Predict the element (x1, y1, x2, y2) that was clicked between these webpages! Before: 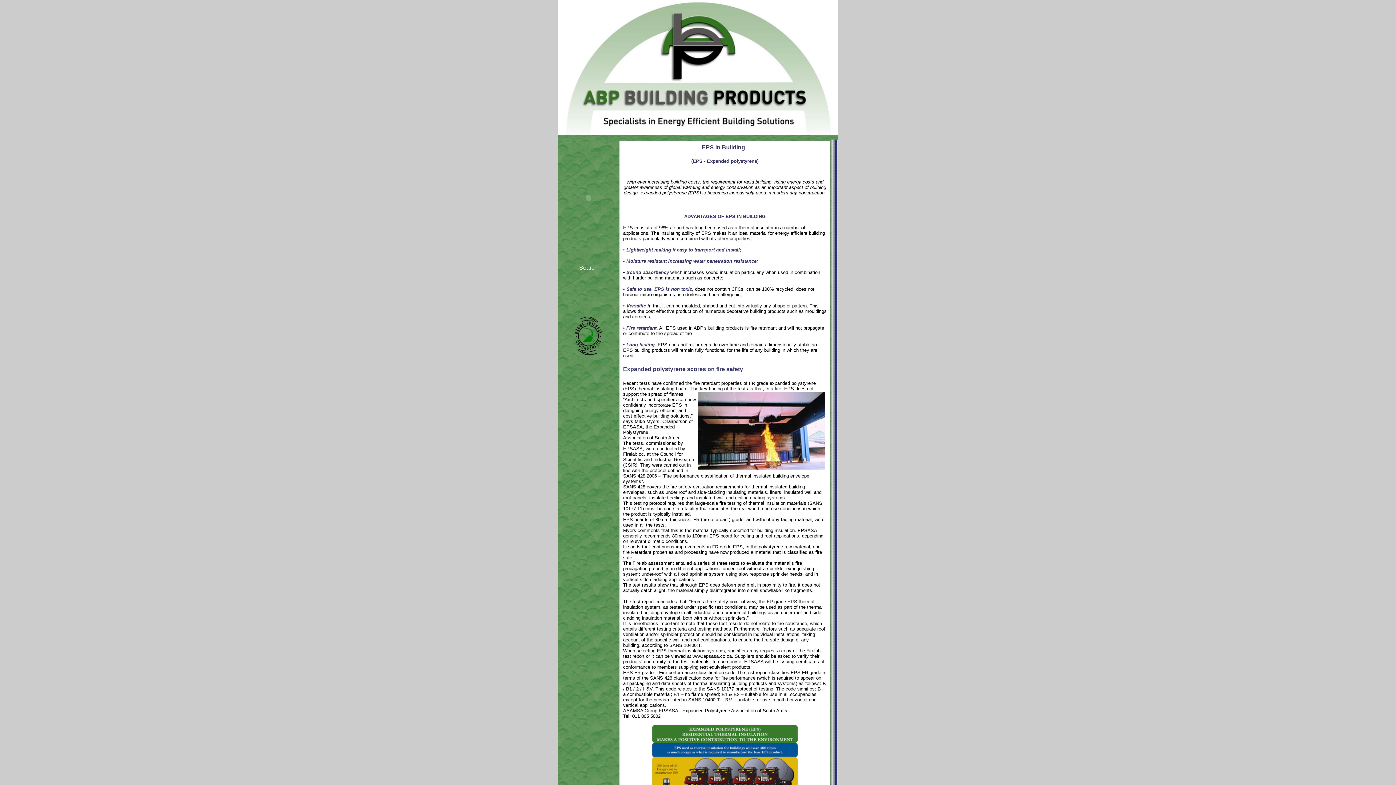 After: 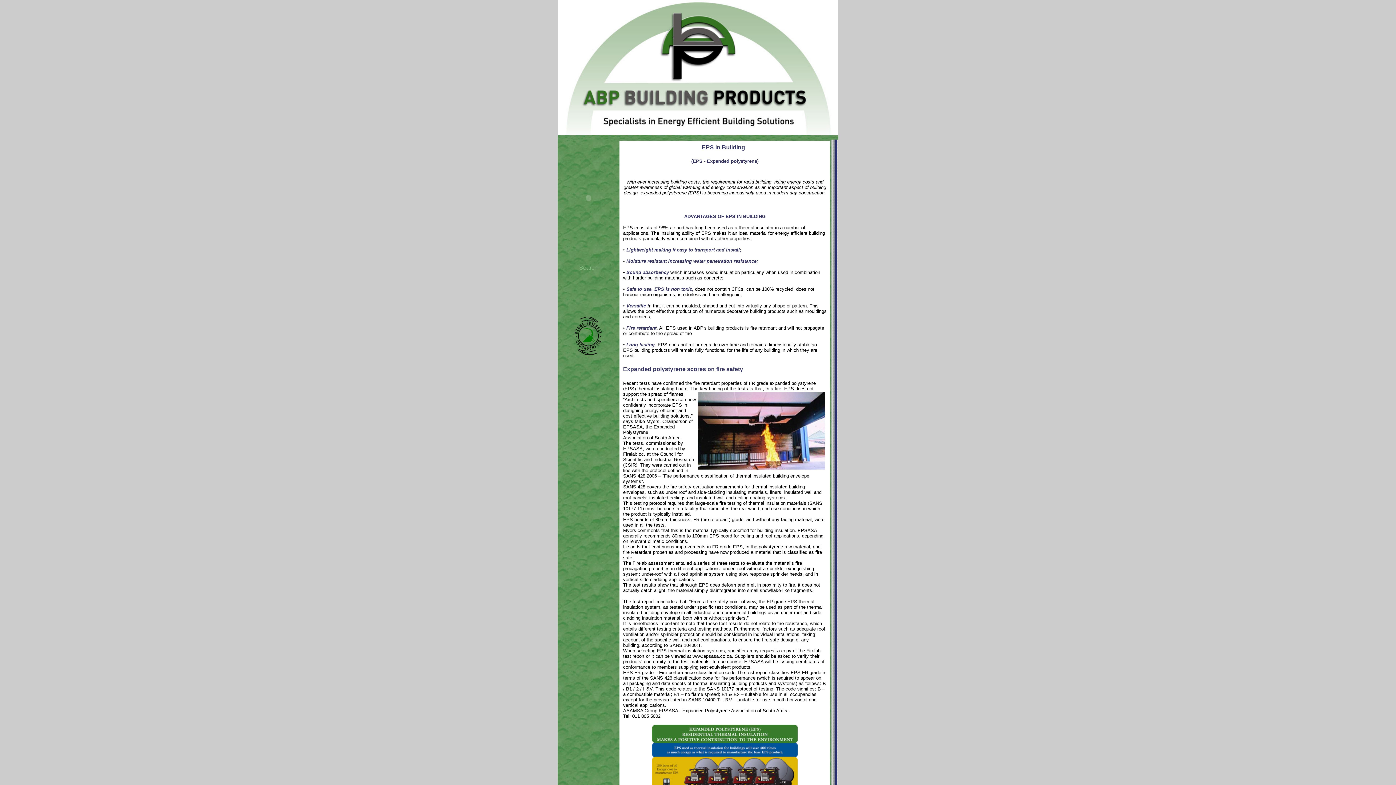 Action: label: Search bbox: (579, 264, 597, 270)